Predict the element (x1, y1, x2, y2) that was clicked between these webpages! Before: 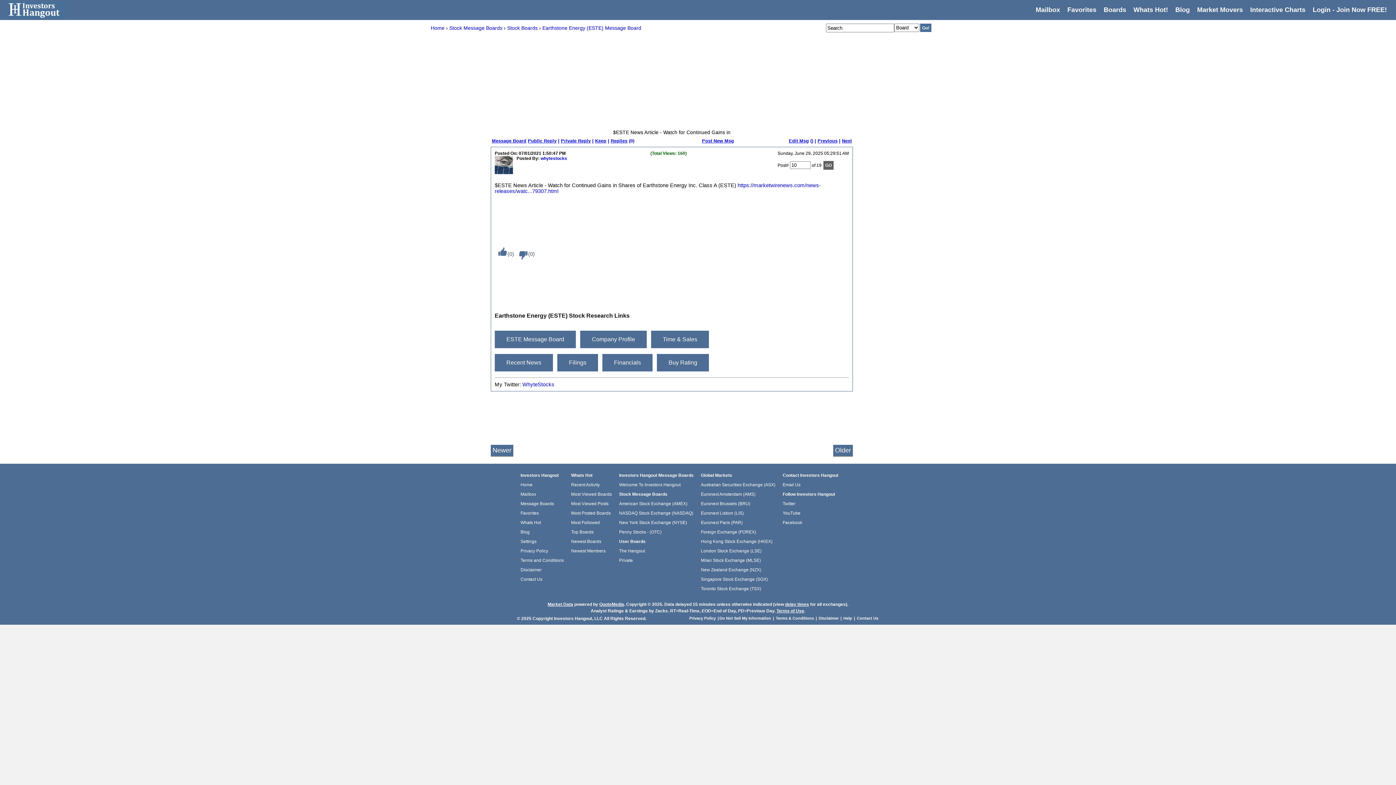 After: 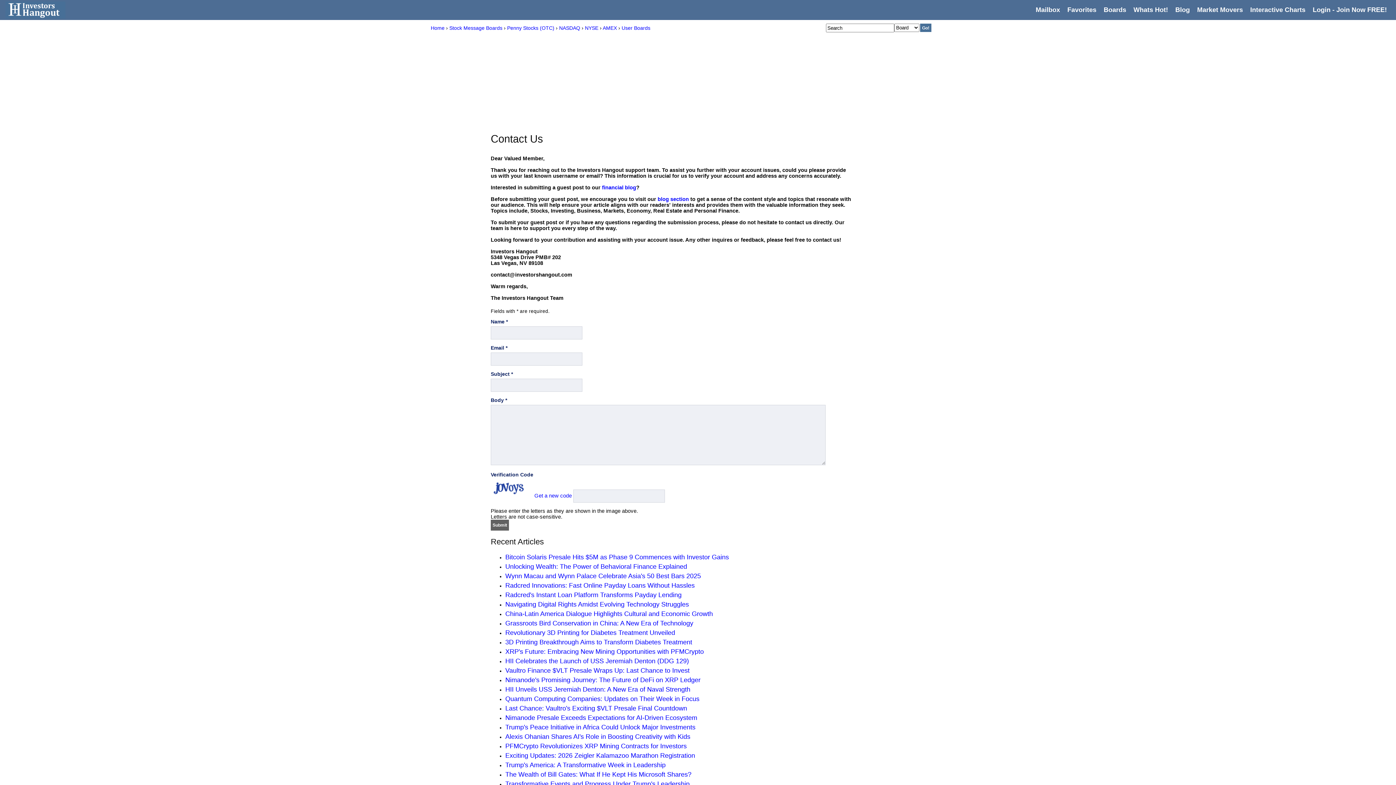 Action: bbox: (857, 616, 878, 620) label: Contact Us